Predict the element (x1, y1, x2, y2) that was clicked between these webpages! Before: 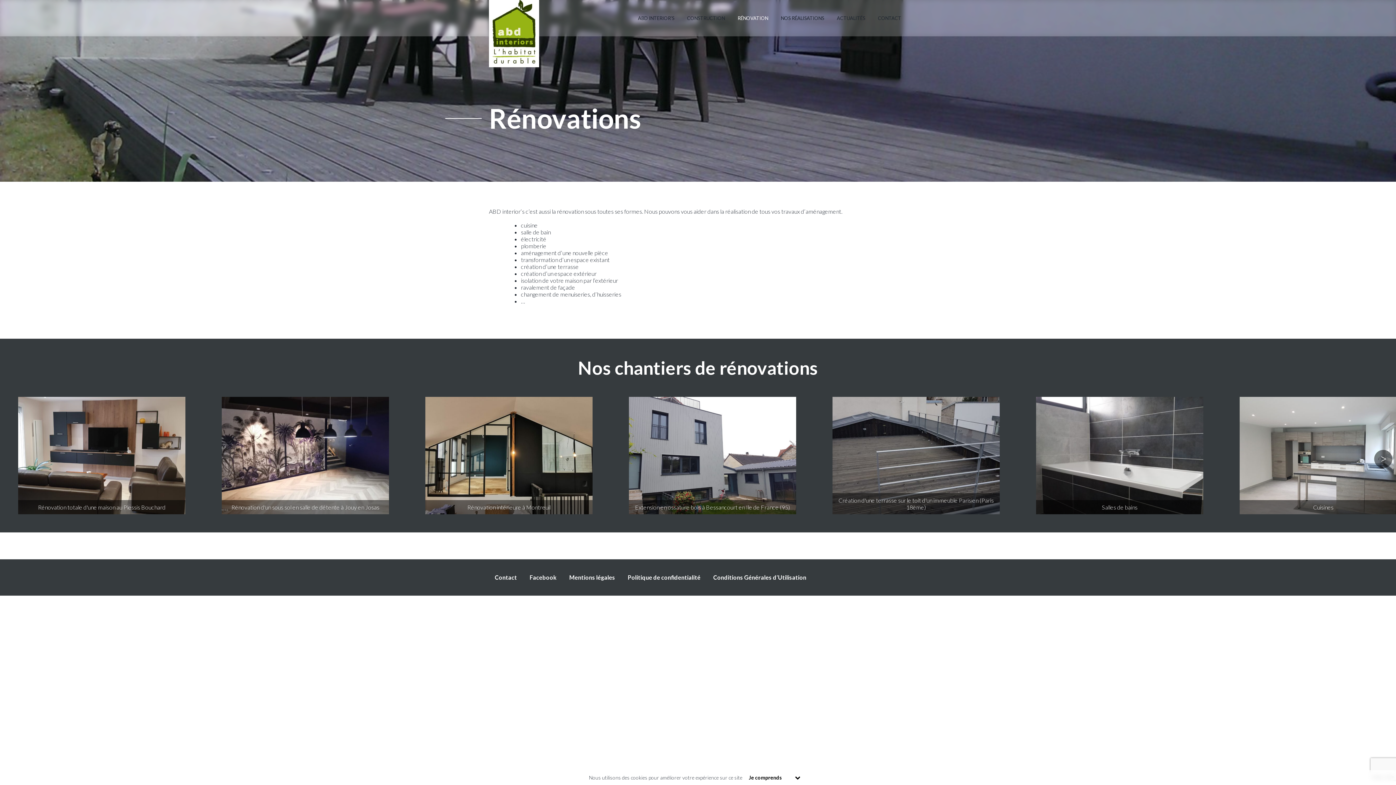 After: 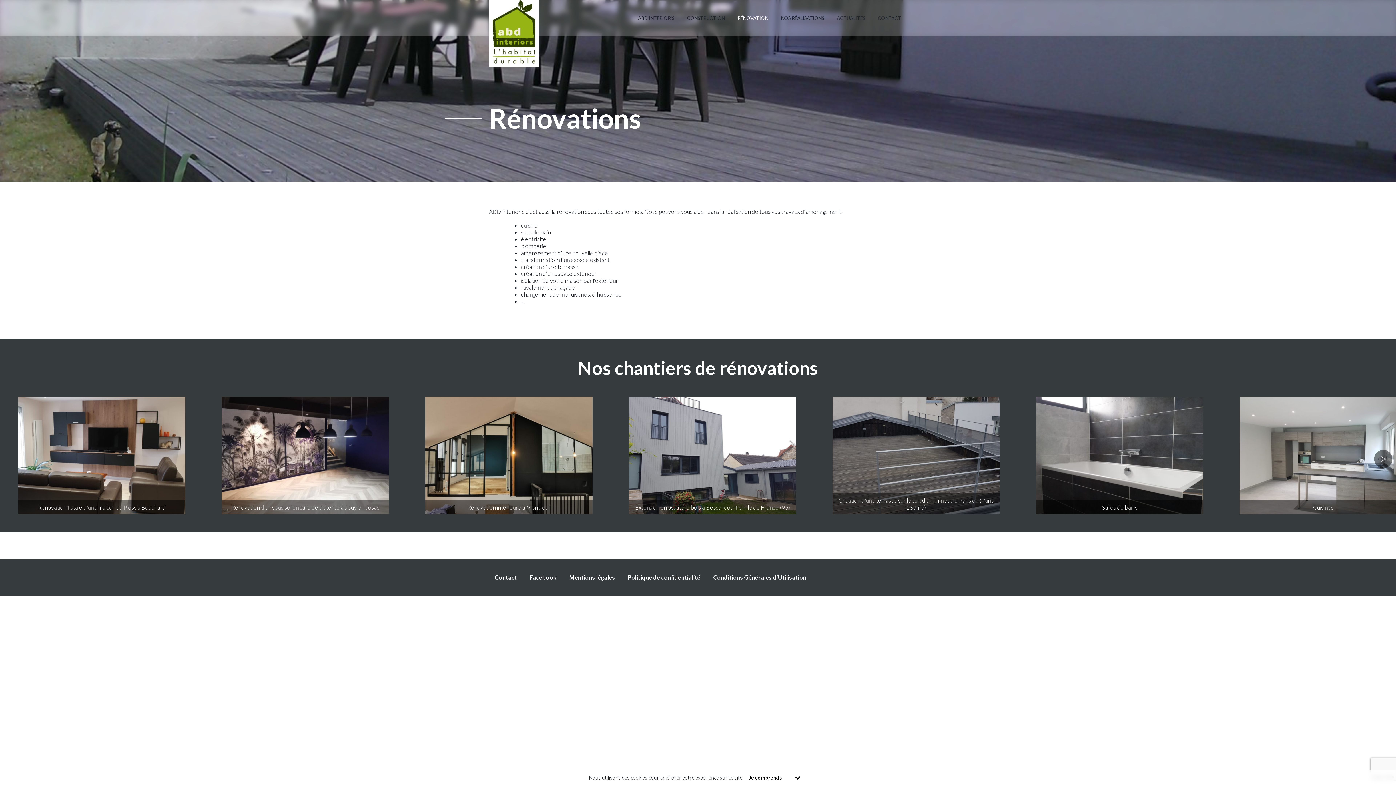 Action: bbox: (407, 397, 610, 514) label: Rénovation intérieure à Montreuil